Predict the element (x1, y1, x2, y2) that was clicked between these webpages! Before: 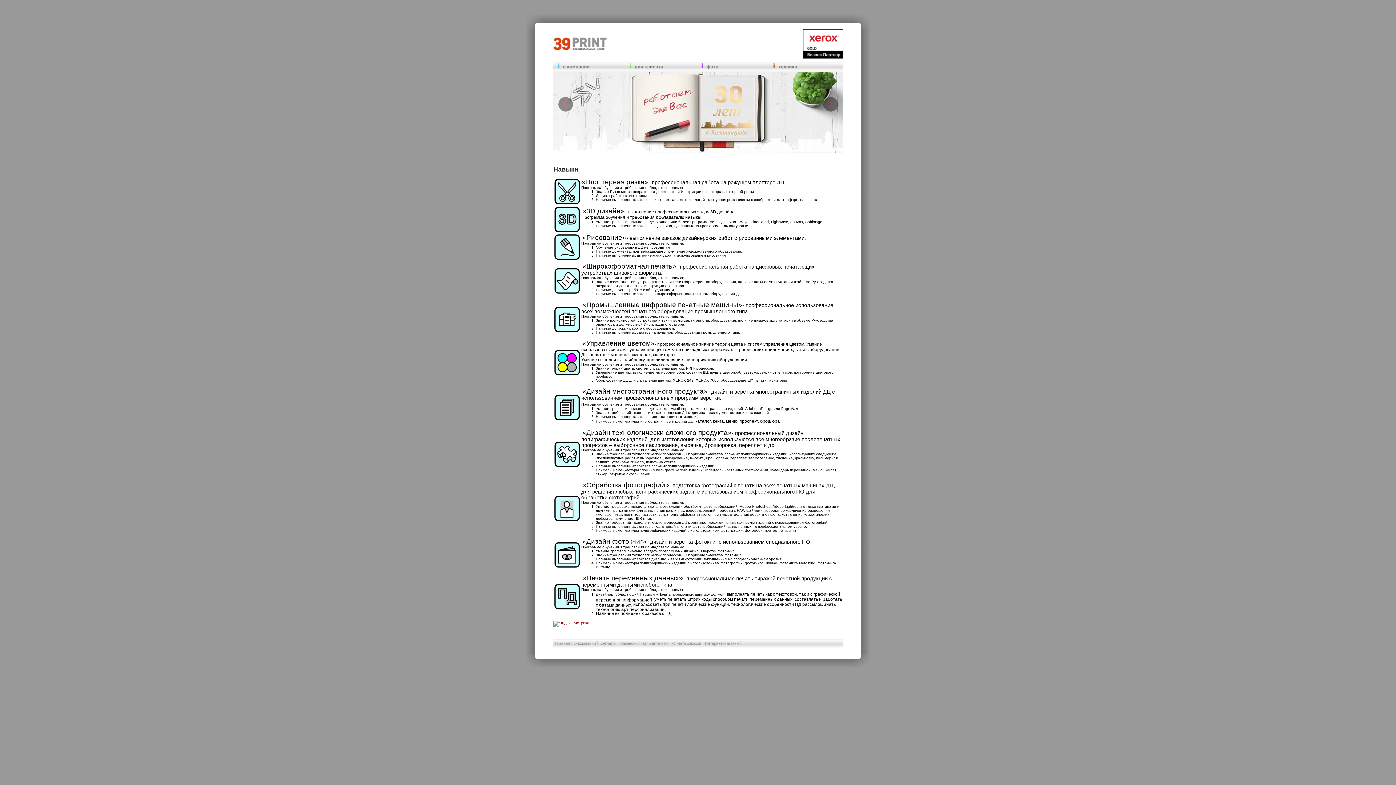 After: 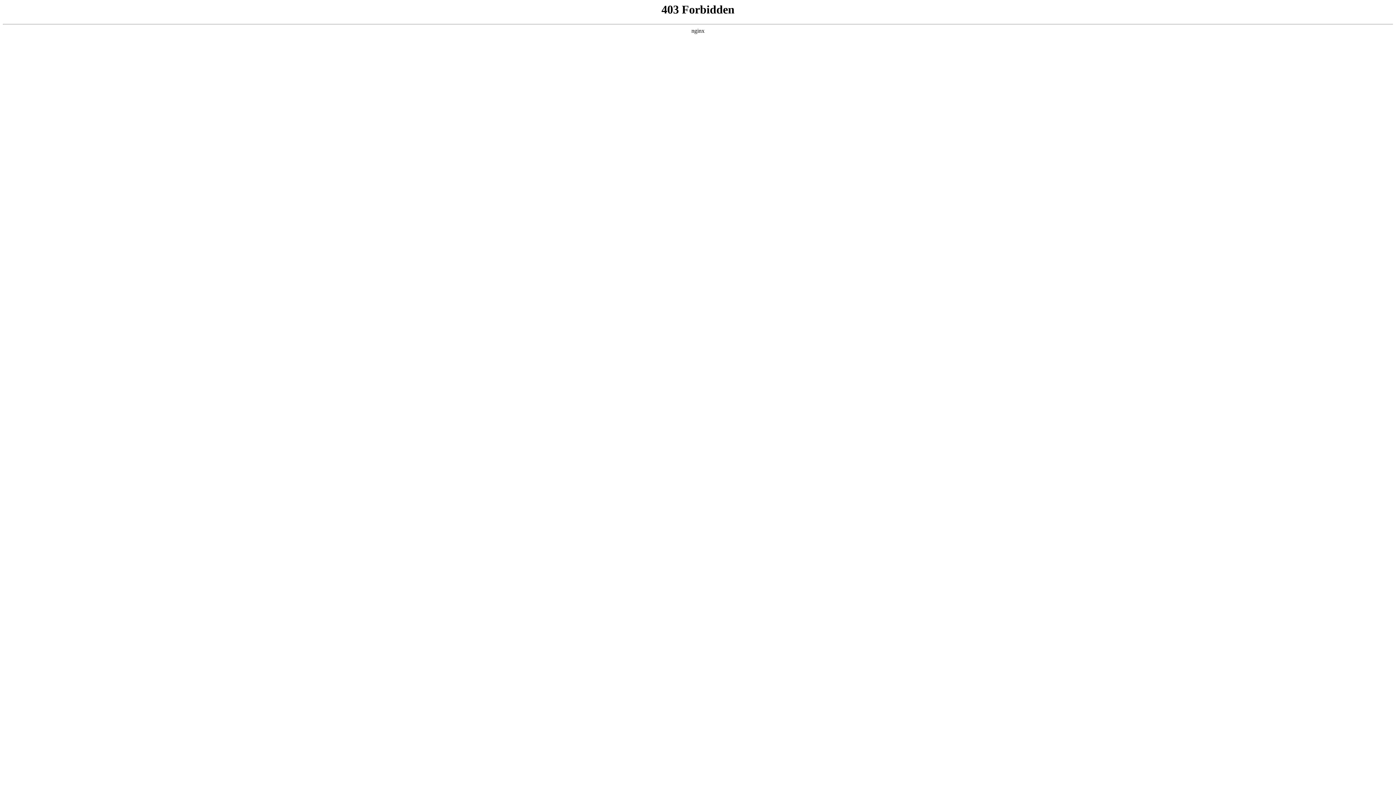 Action: bbox: (552, 149, 843, 154)